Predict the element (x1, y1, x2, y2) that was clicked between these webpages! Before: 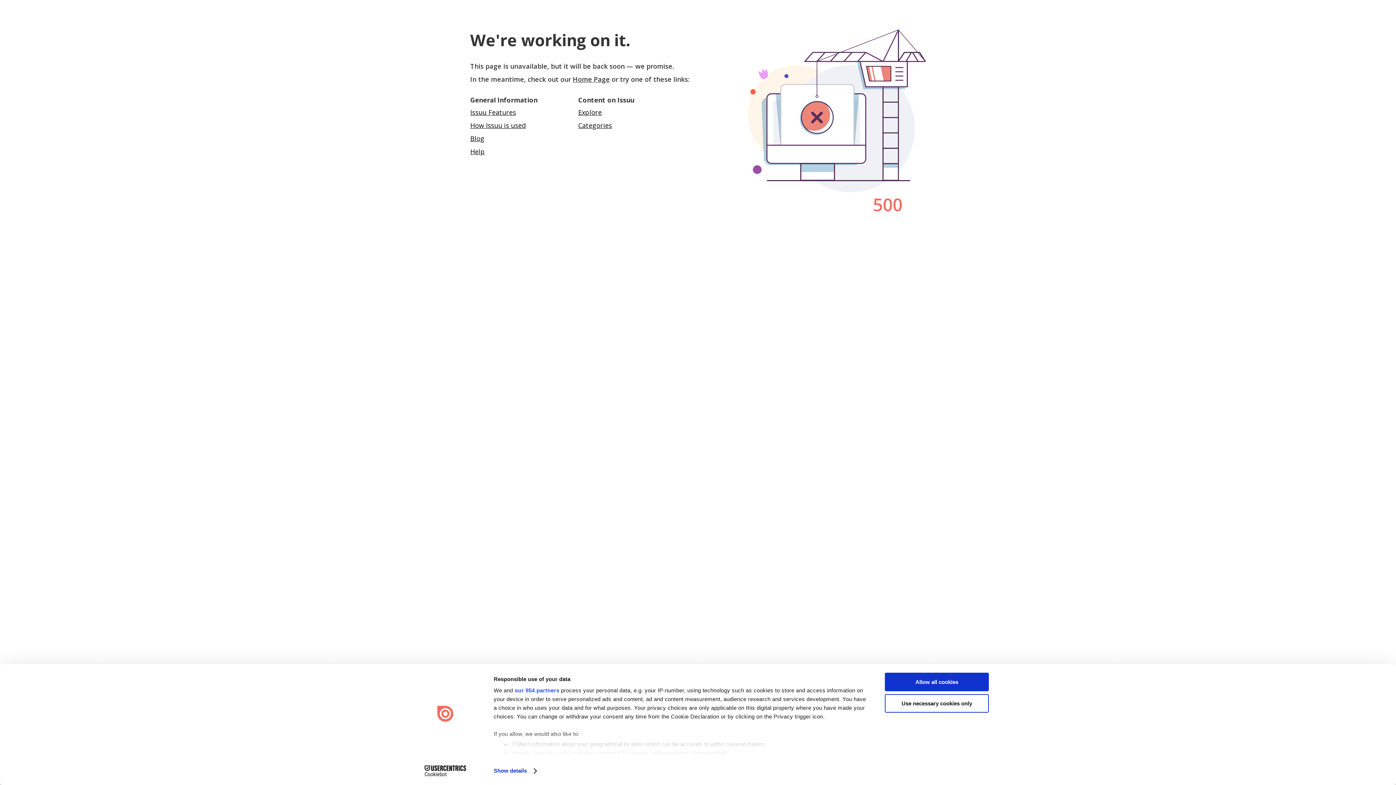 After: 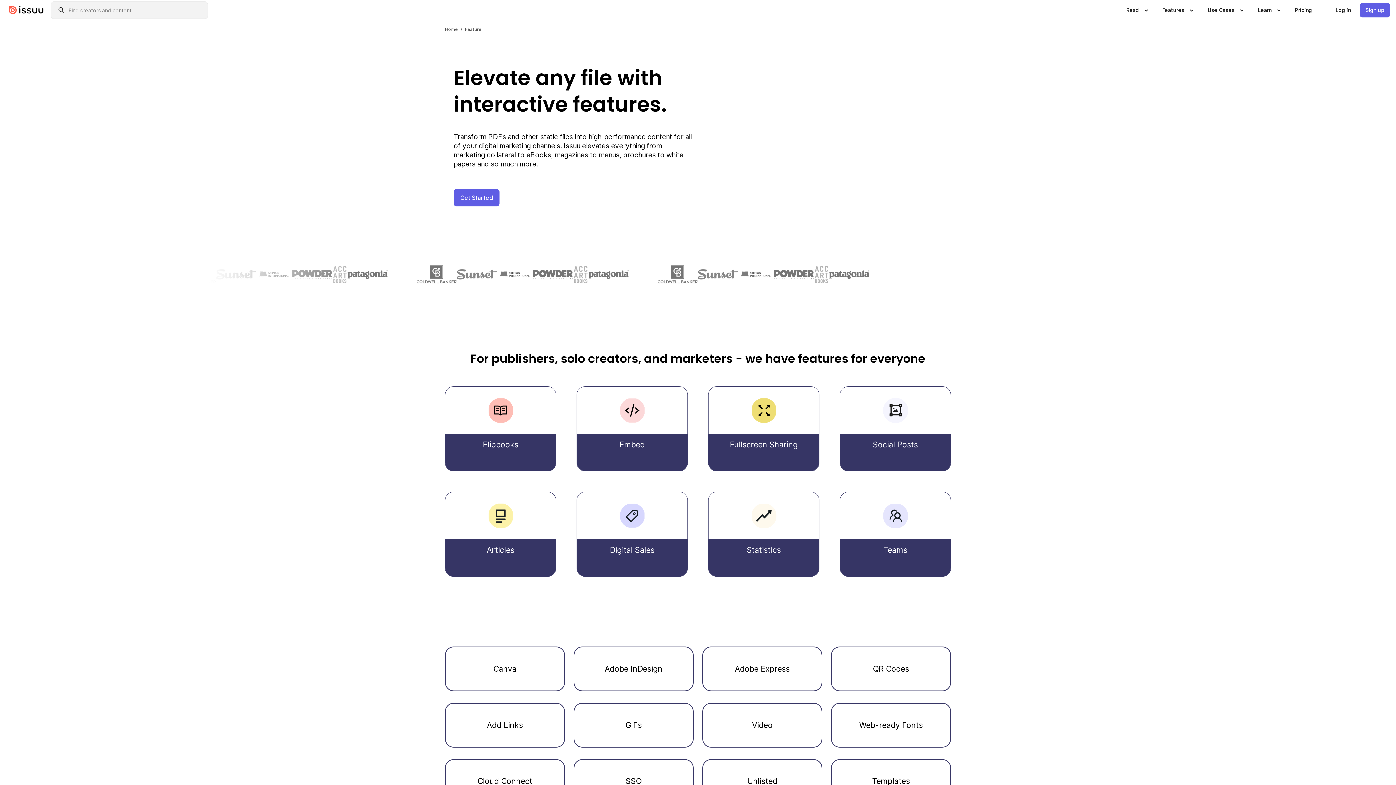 Action: bbox: (470, 108, 516, 116) label: Issuu Features